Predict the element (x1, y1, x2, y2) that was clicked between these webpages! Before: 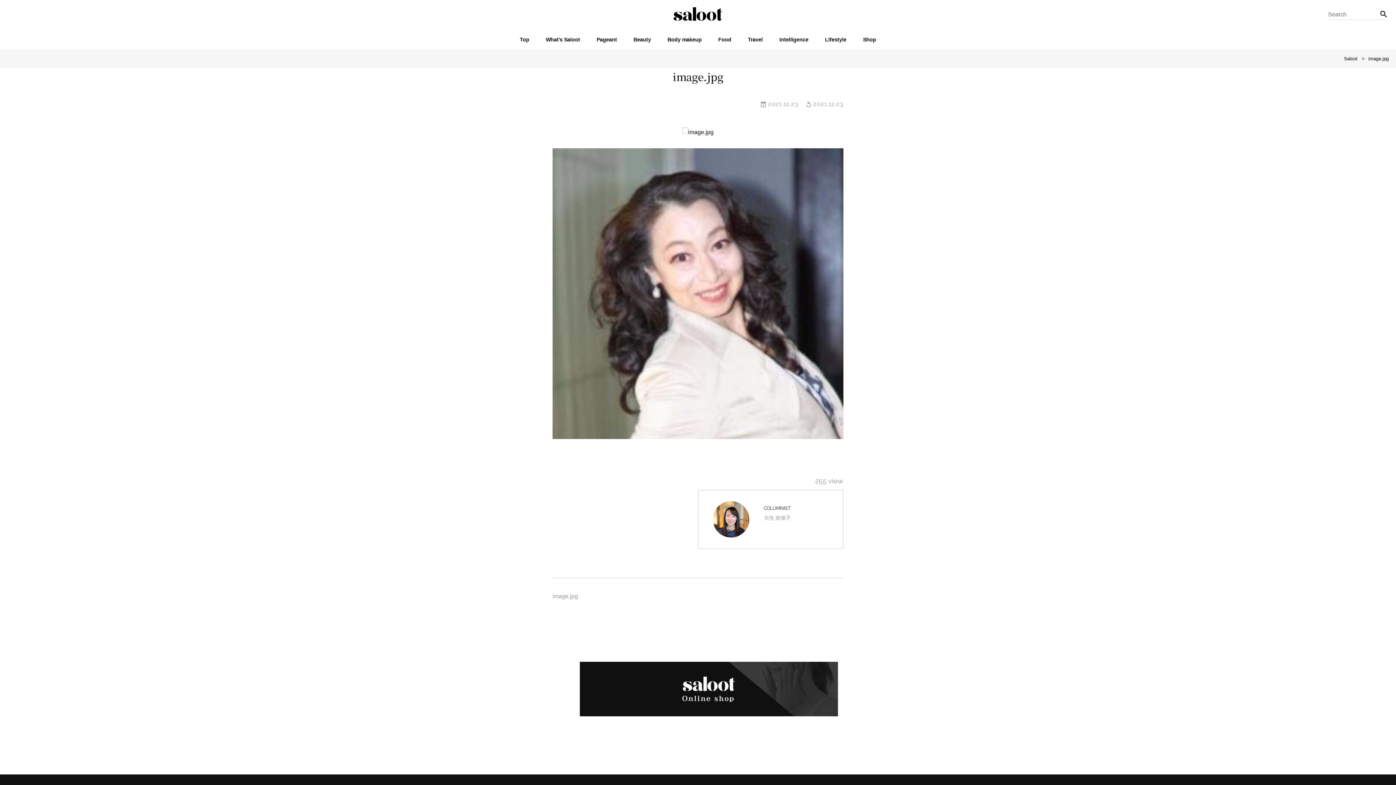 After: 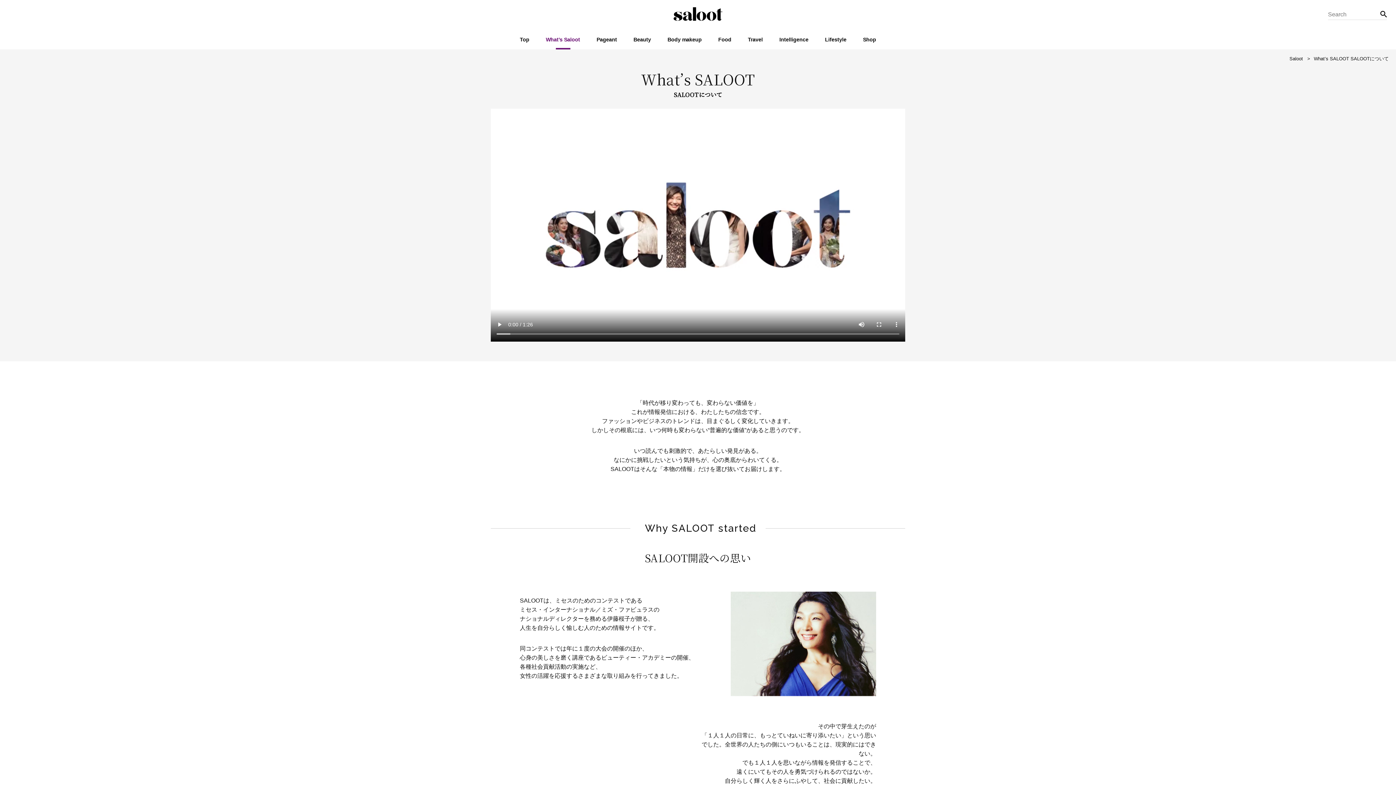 Action: bbox: (542, 33, 583, 49) label: What’s Saloot